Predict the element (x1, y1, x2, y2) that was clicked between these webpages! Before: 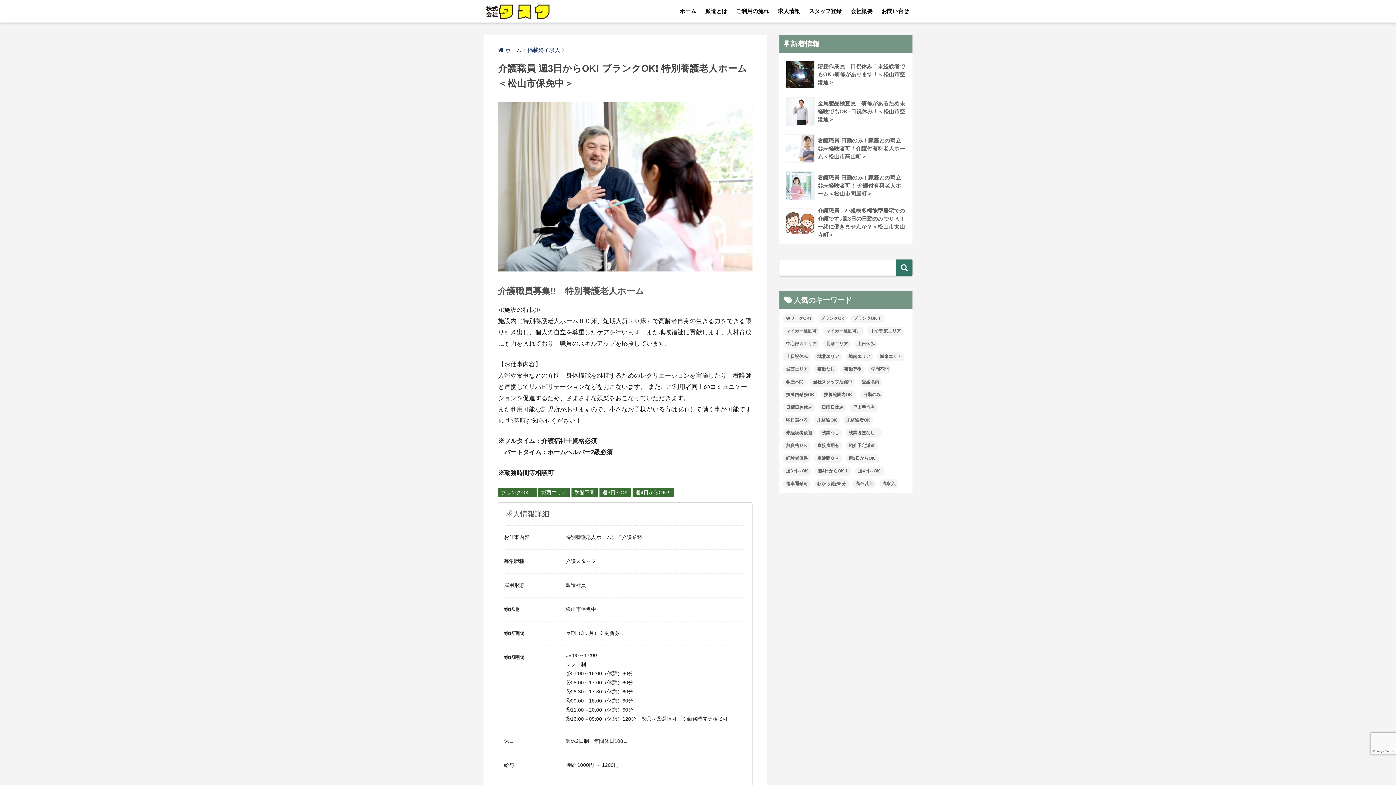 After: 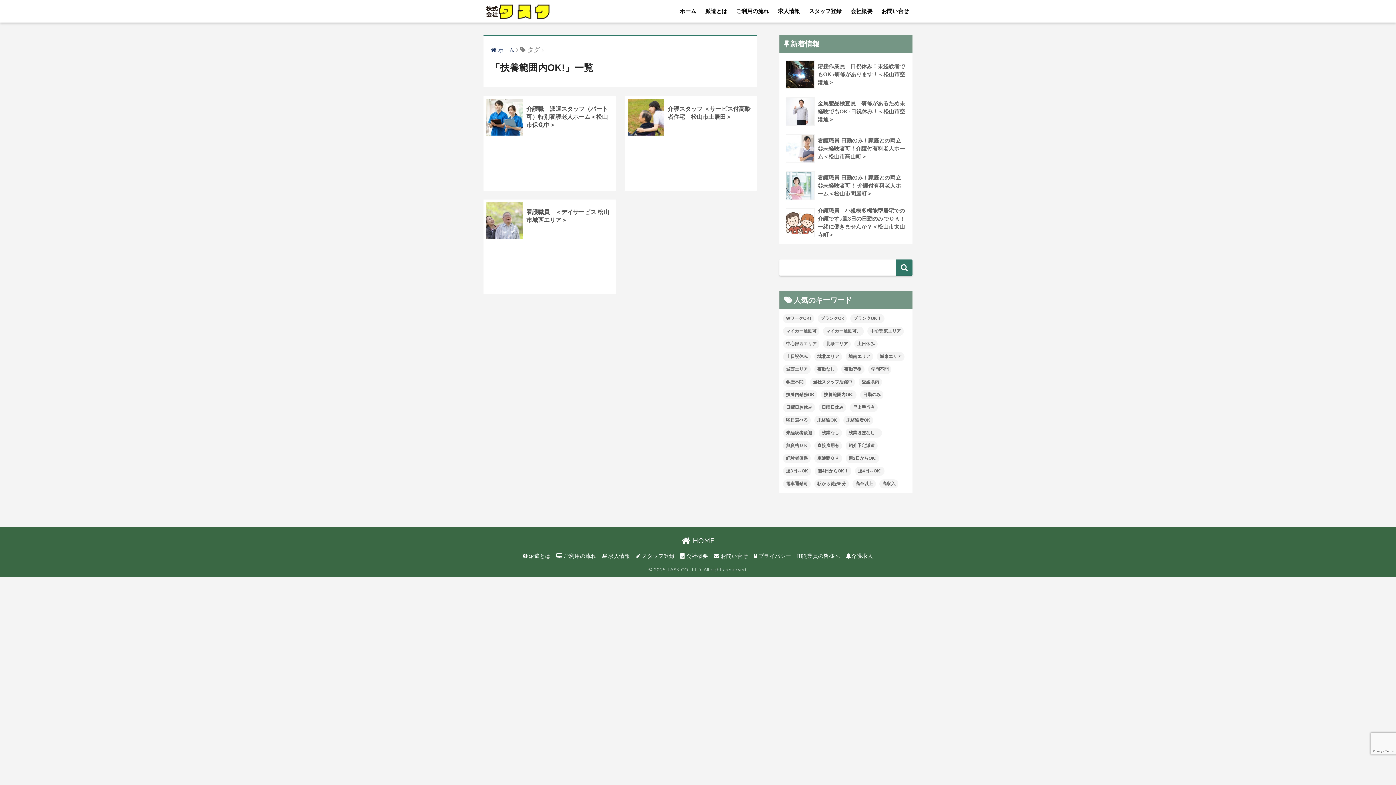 Action: bbox: (821, 390, 856, 399) label: 扶養範囲内OK! (3個の項目)